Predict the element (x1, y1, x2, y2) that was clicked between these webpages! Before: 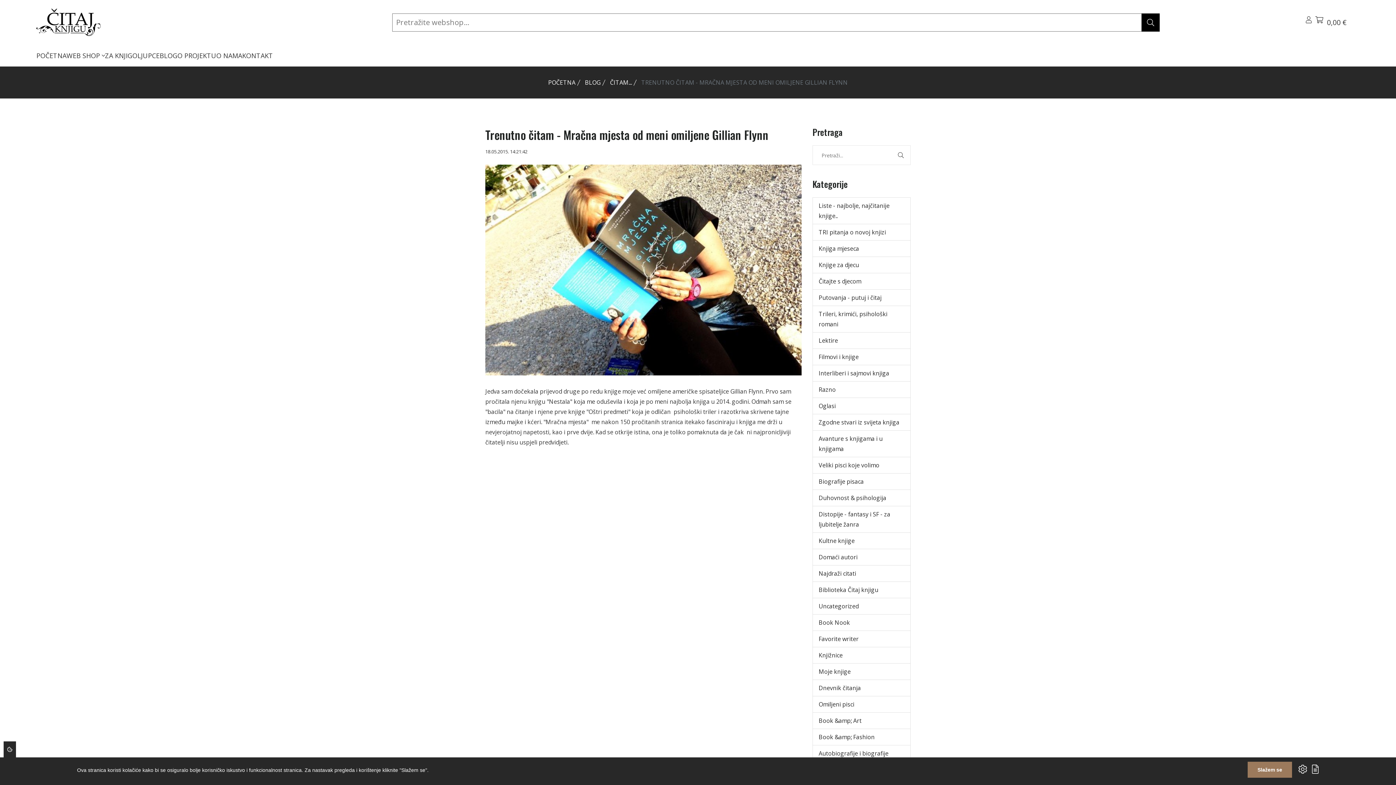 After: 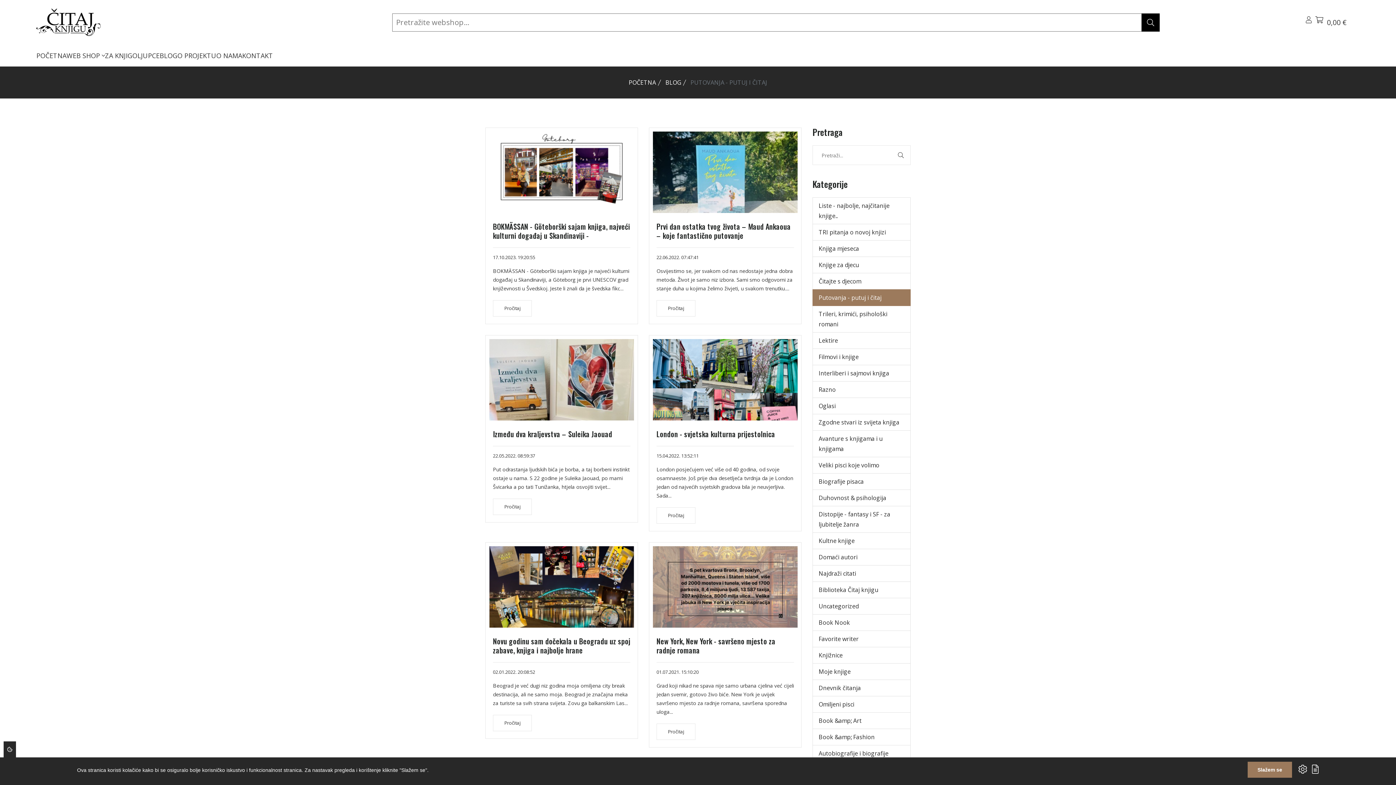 Action: bbox: (818, 292, 881, 302) label: Putovanja - putuj i čitaj